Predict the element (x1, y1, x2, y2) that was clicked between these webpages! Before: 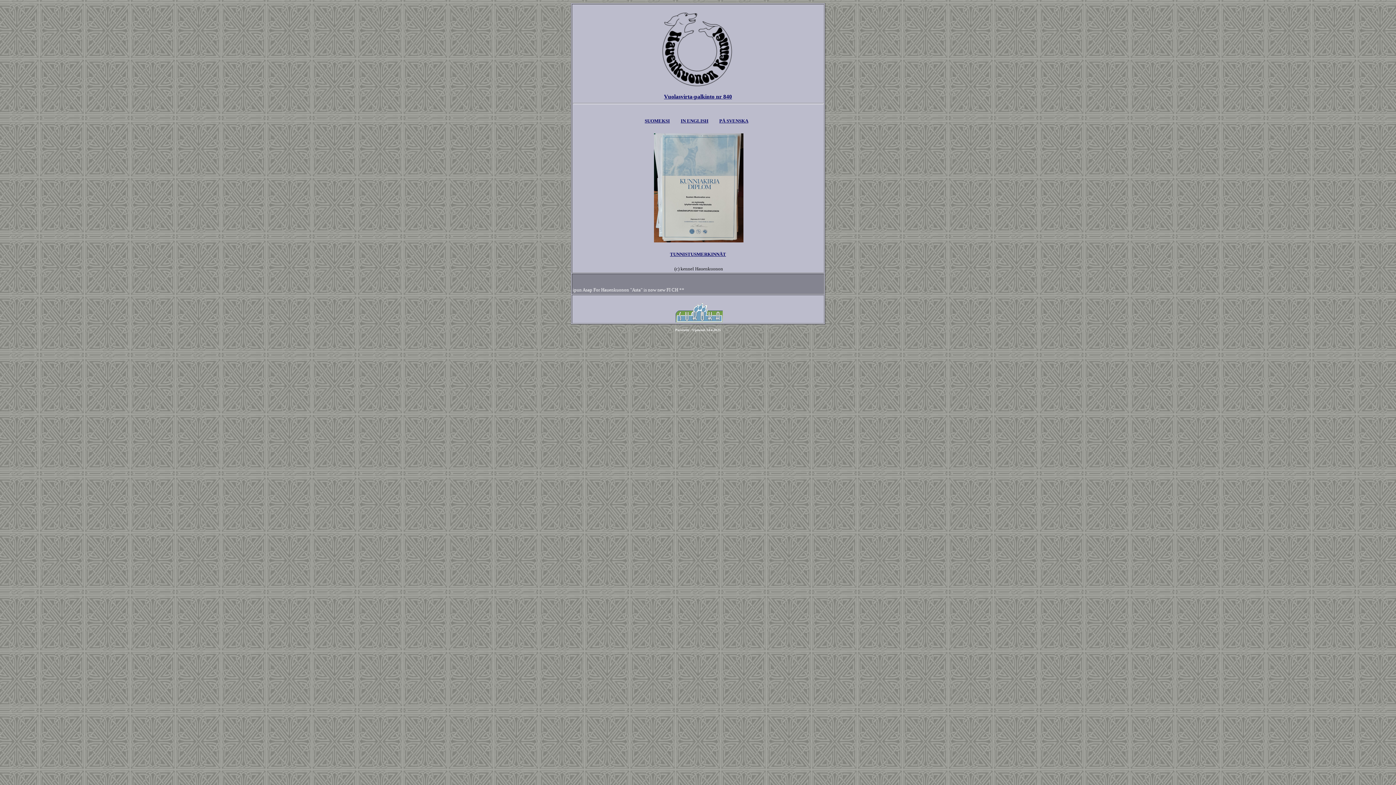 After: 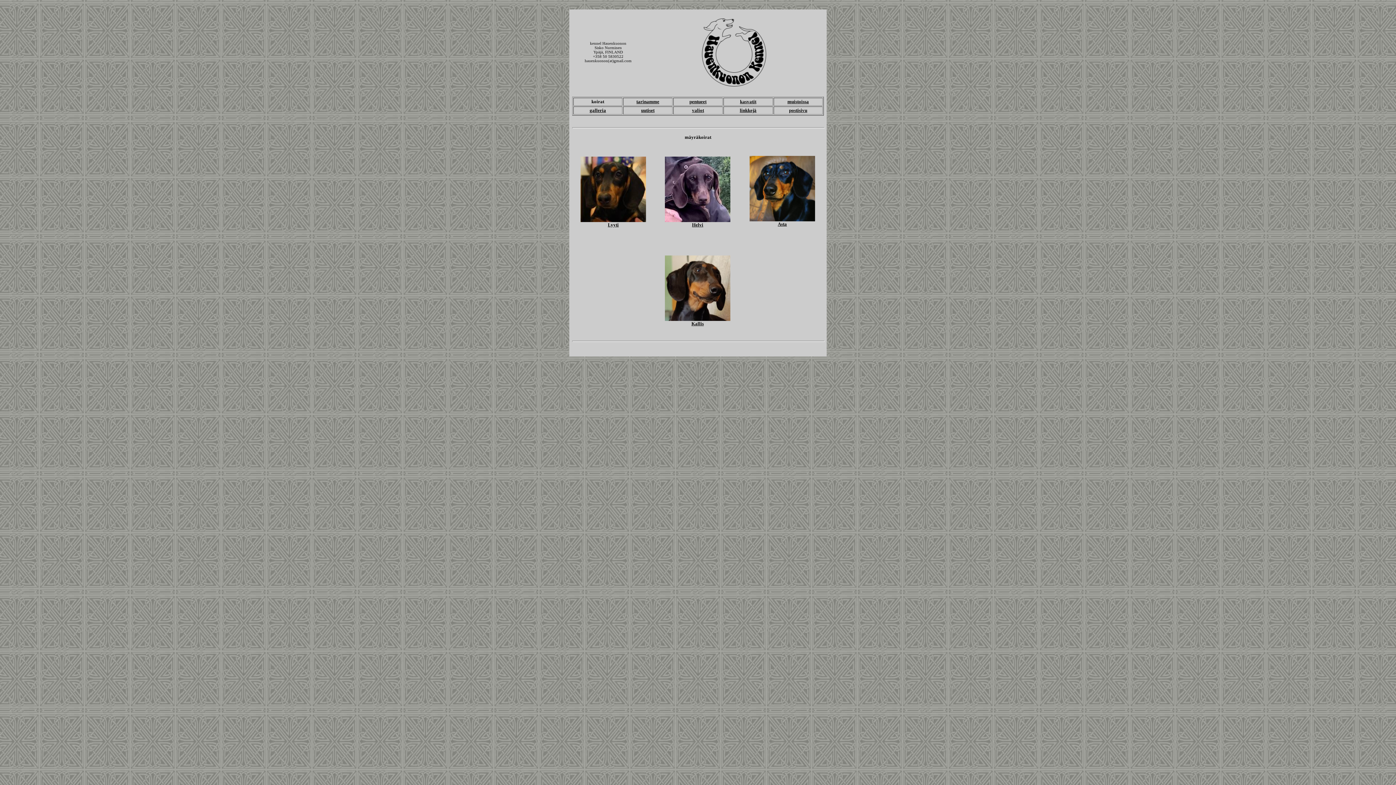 Action: label: SUOMEKSI bbox: (644, 112, 670, 125)